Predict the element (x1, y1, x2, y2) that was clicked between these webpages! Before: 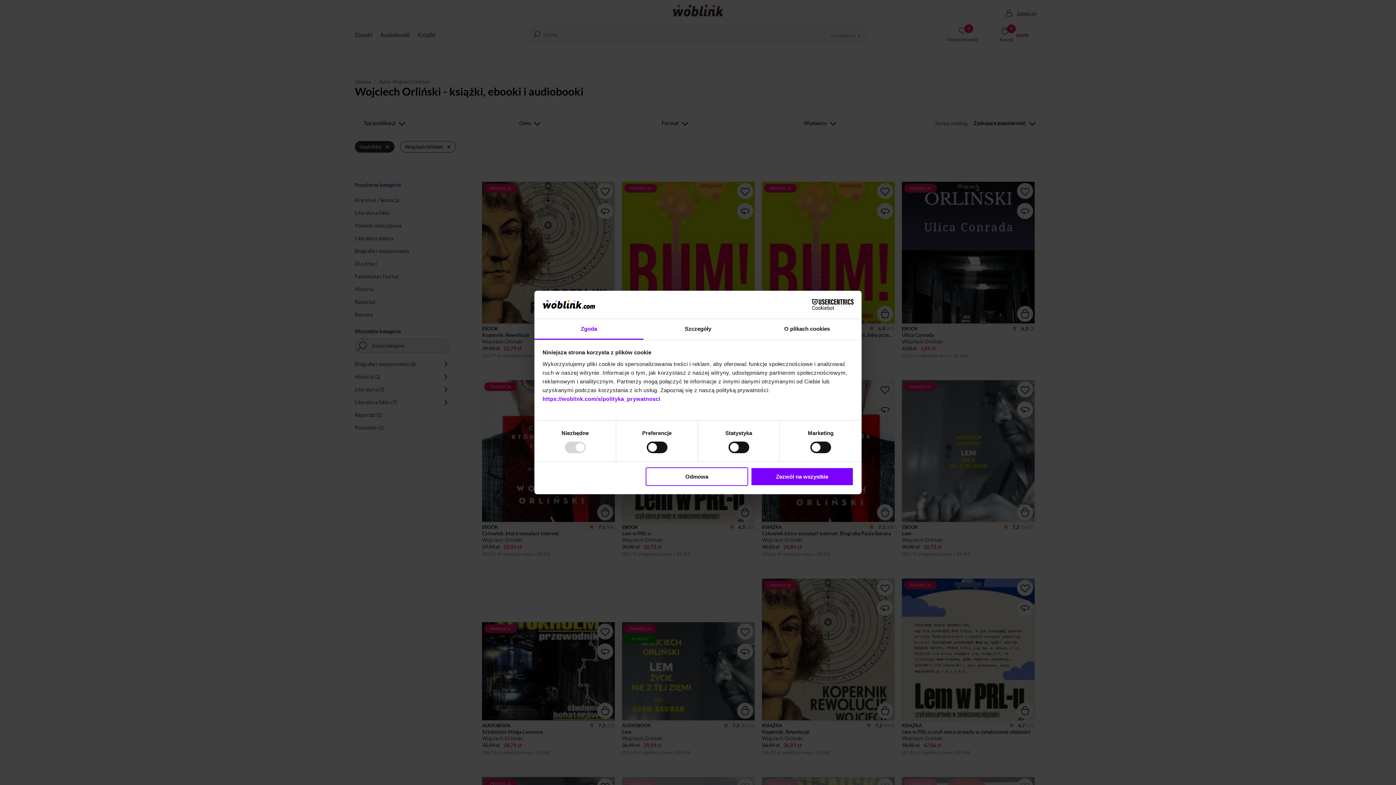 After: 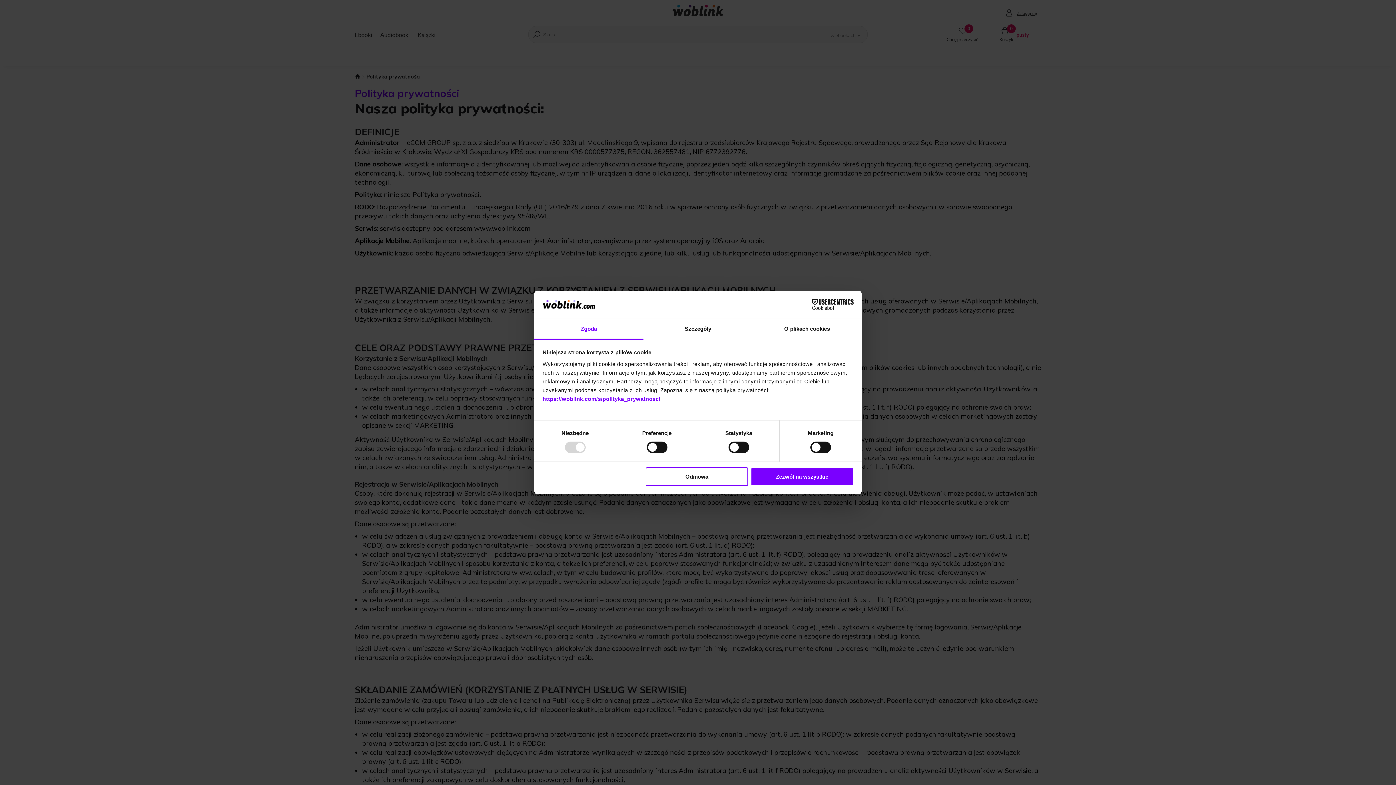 Action: label: https://woblink.com/s/polityka_prywatnosci bbox: (542, 395, 660, 402)